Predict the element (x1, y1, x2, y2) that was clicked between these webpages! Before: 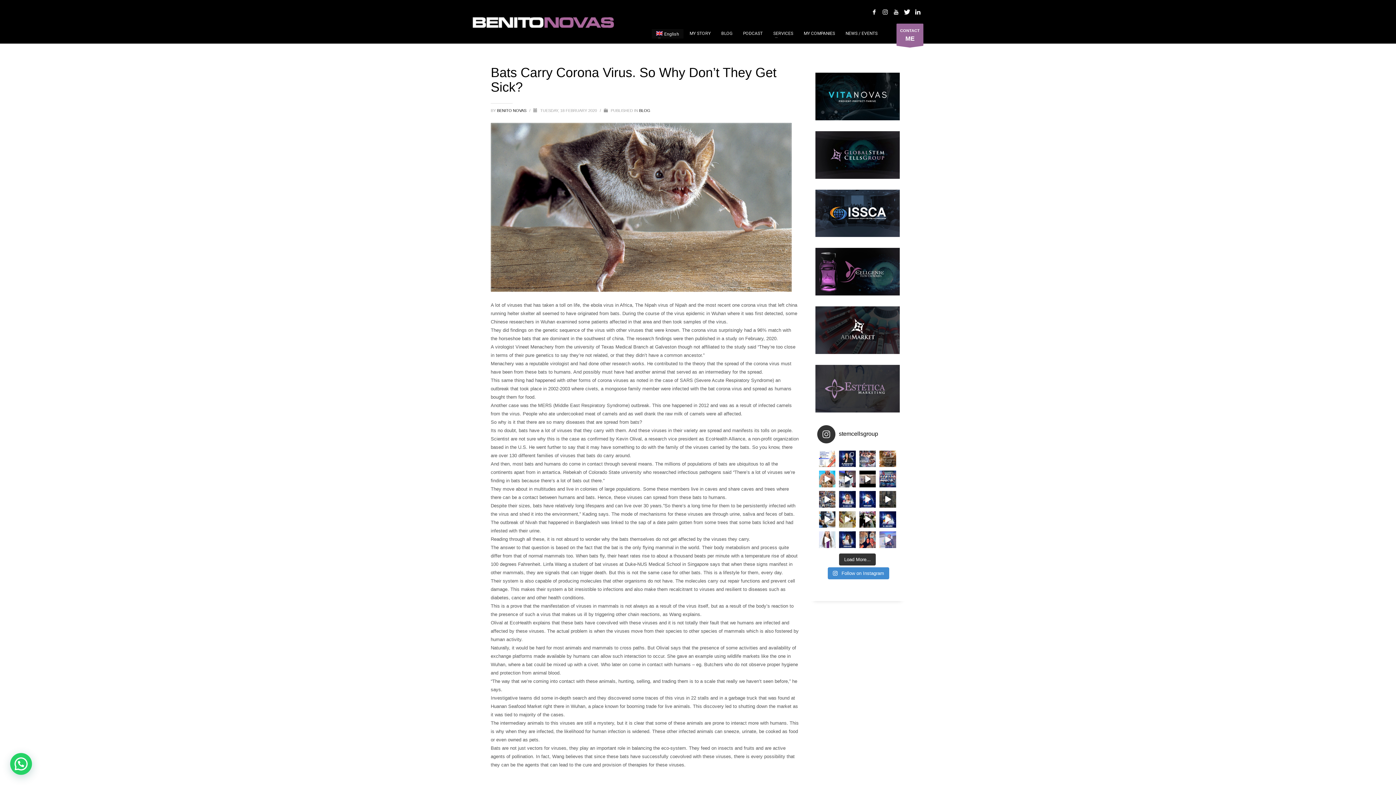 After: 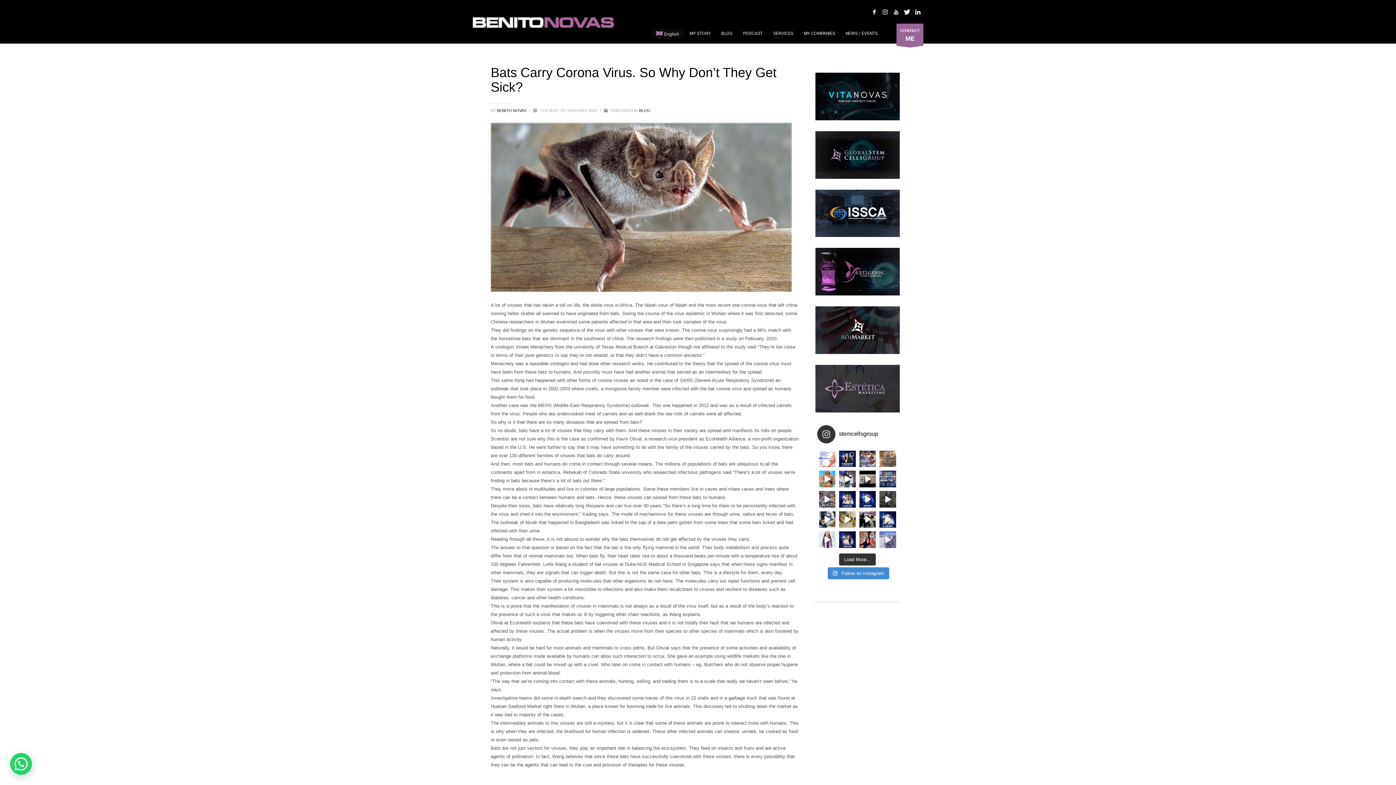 Action: label: Cancun is going to be Lit  bbox: (879, 450, 896, 467)